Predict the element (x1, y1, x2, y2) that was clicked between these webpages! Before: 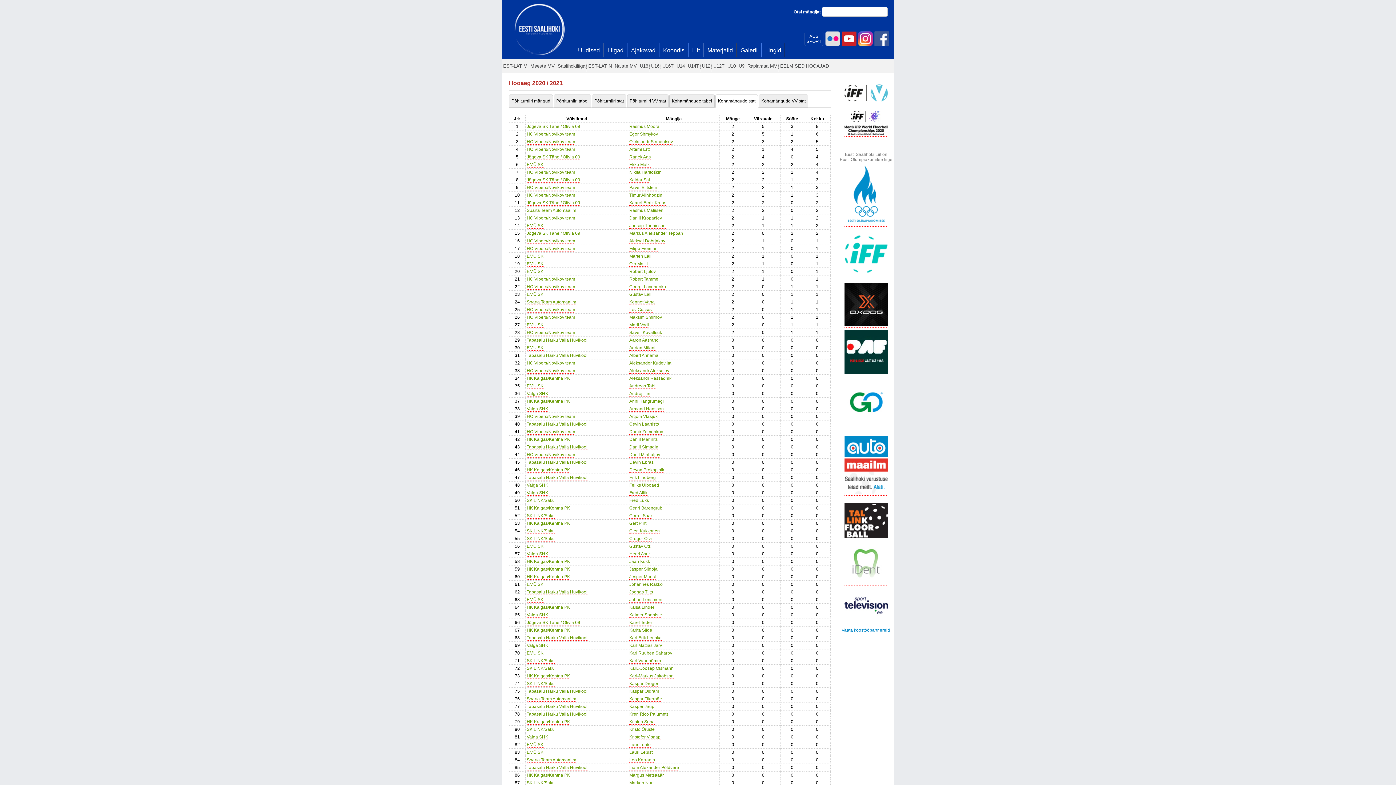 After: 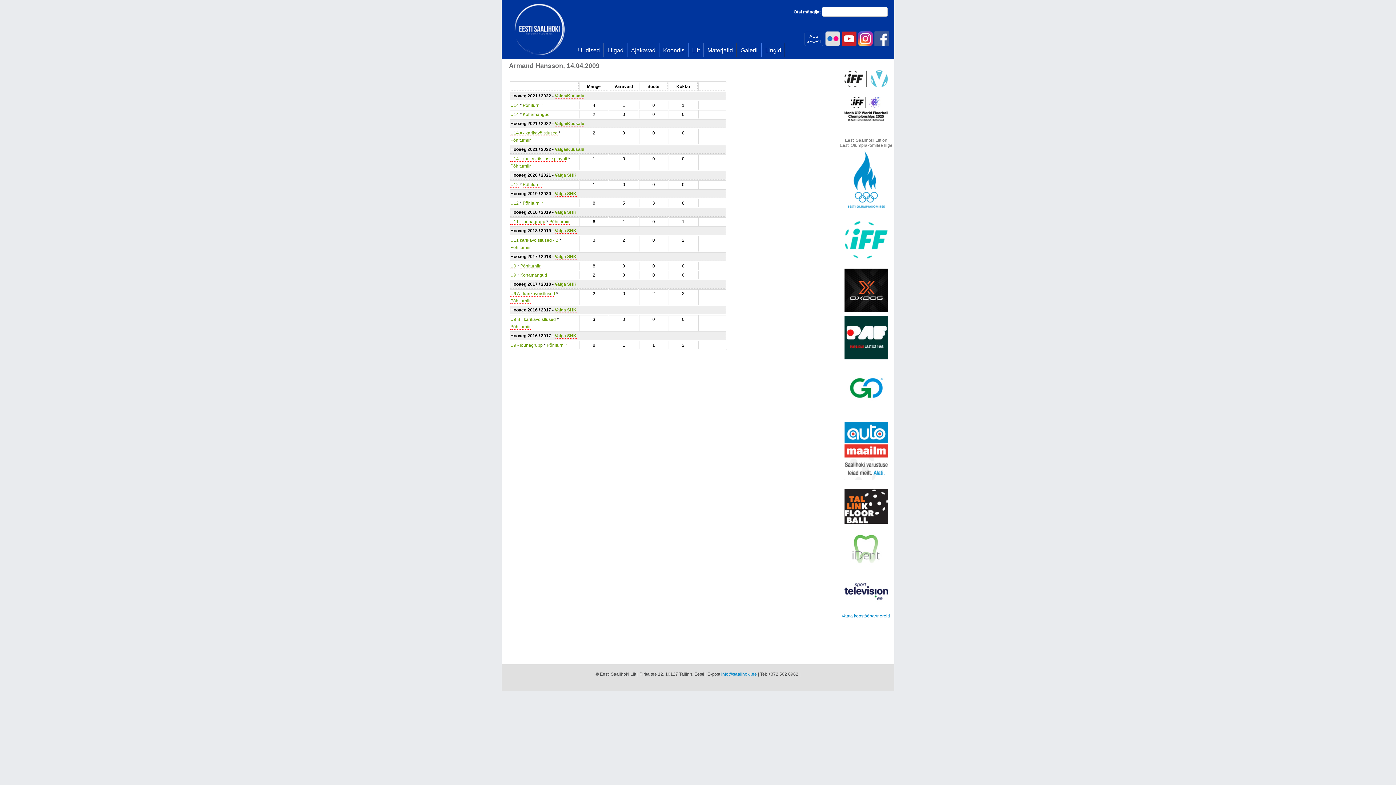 Action: bbox: (629, 406, 664, 412) label: Armand Hansson